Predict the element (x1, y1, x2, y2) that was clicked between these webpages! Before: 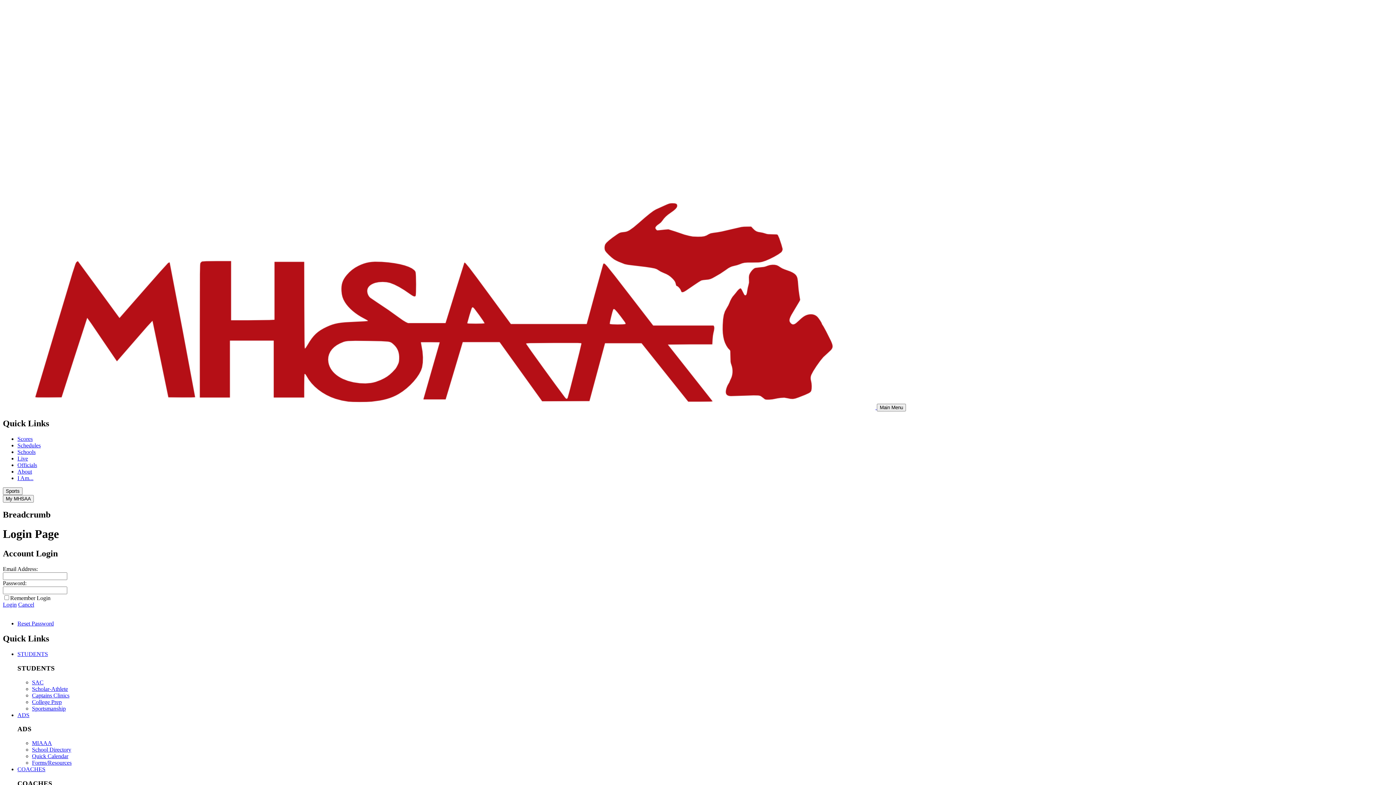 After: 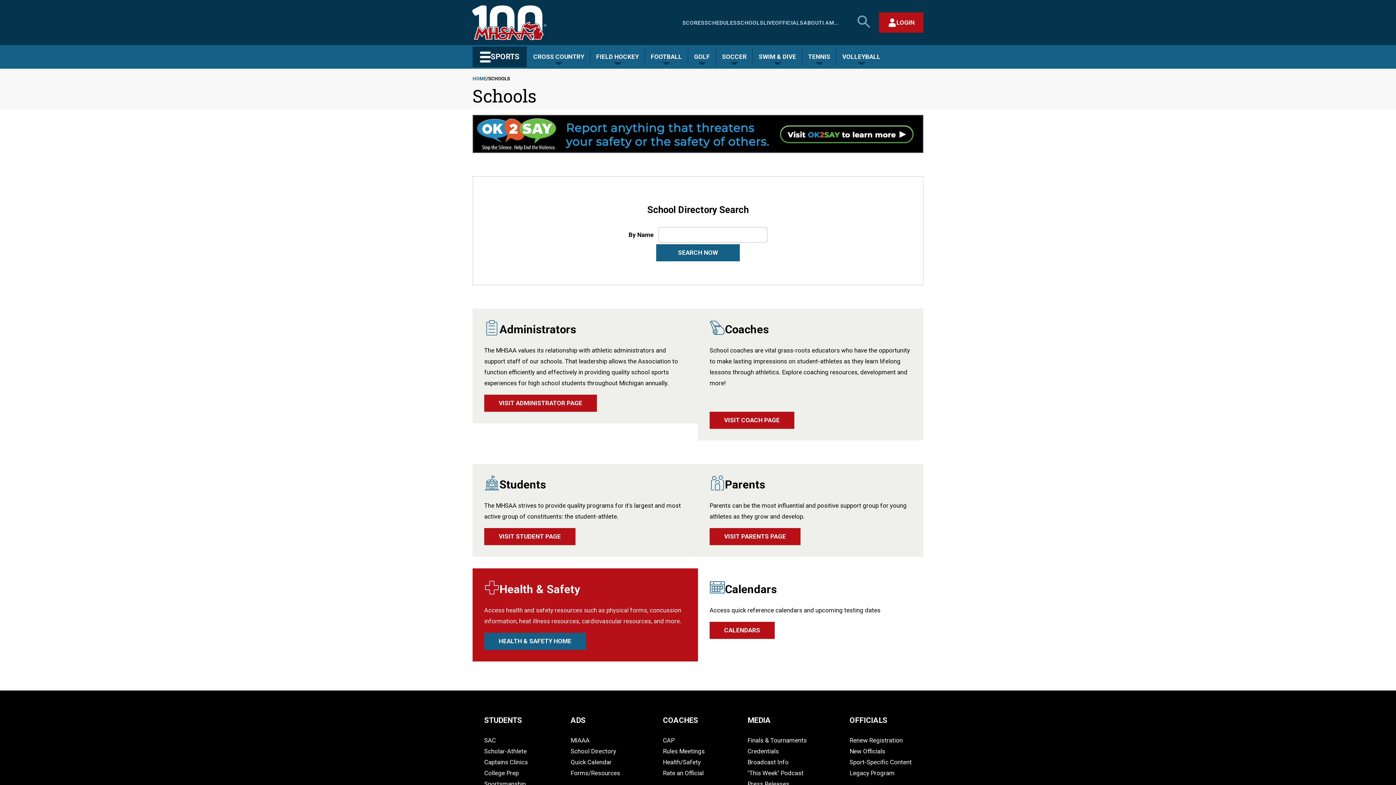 Action: label: Schools bbox: (17, 449, 35, 455)